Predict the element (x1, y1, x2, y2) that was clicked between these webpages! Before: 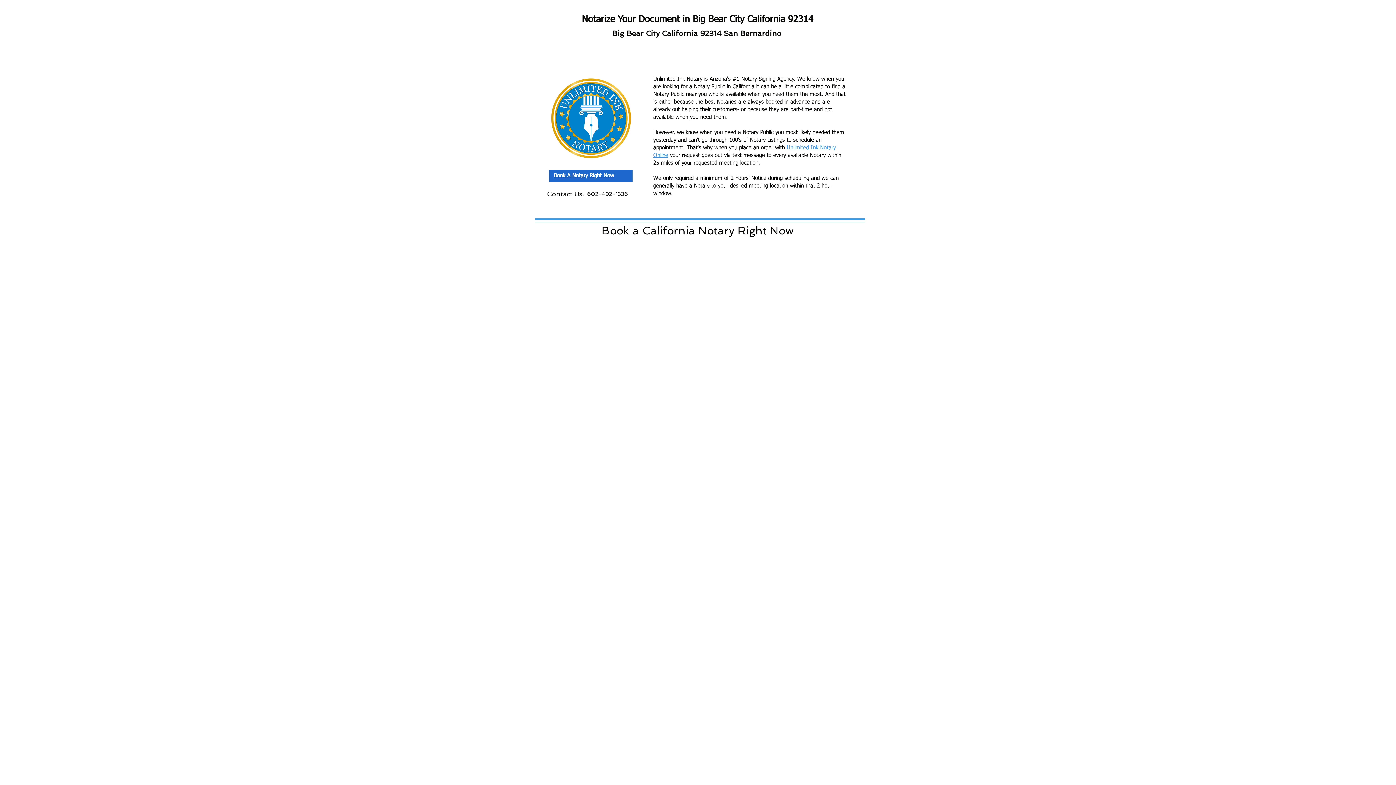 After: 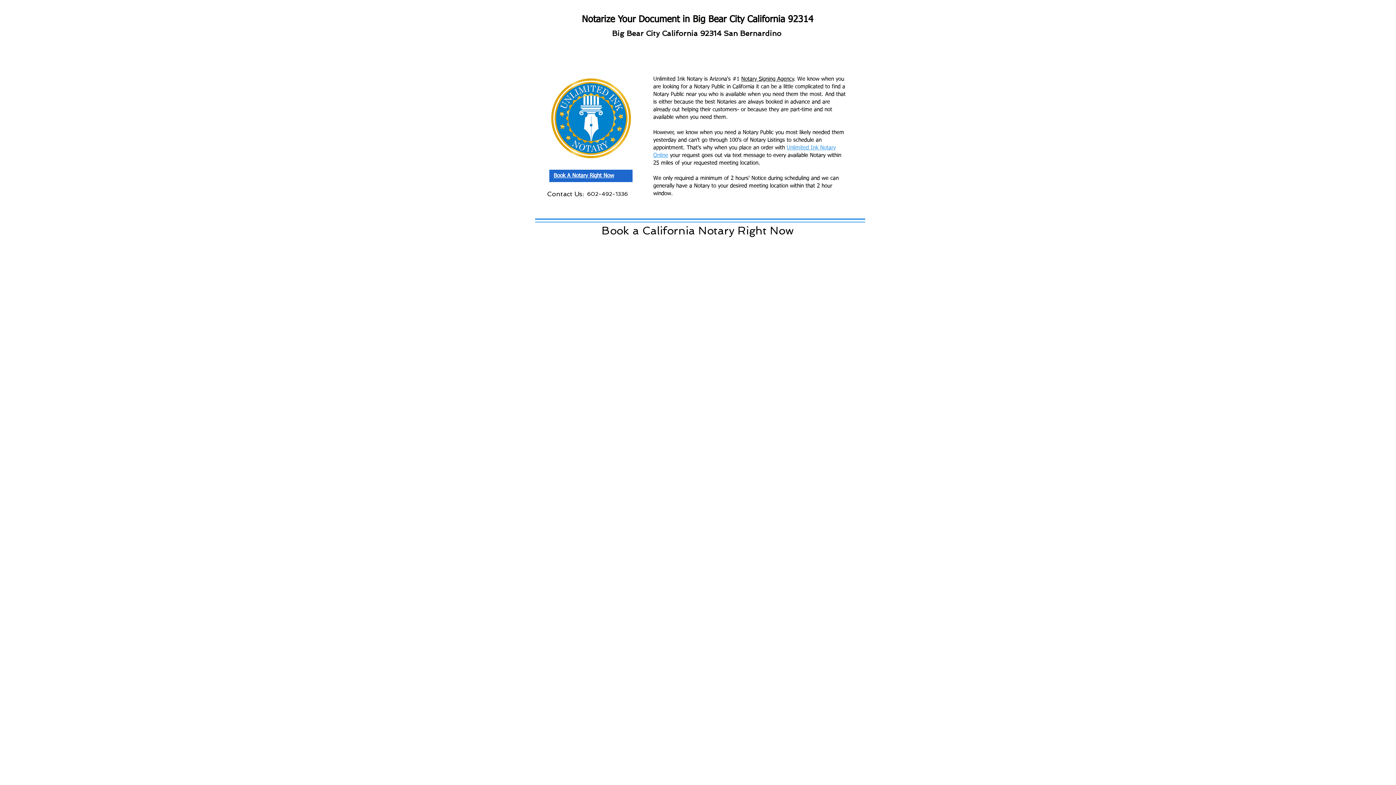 Action: bbox: (553, 173, 614, 178) label: Book A Notary Right Now